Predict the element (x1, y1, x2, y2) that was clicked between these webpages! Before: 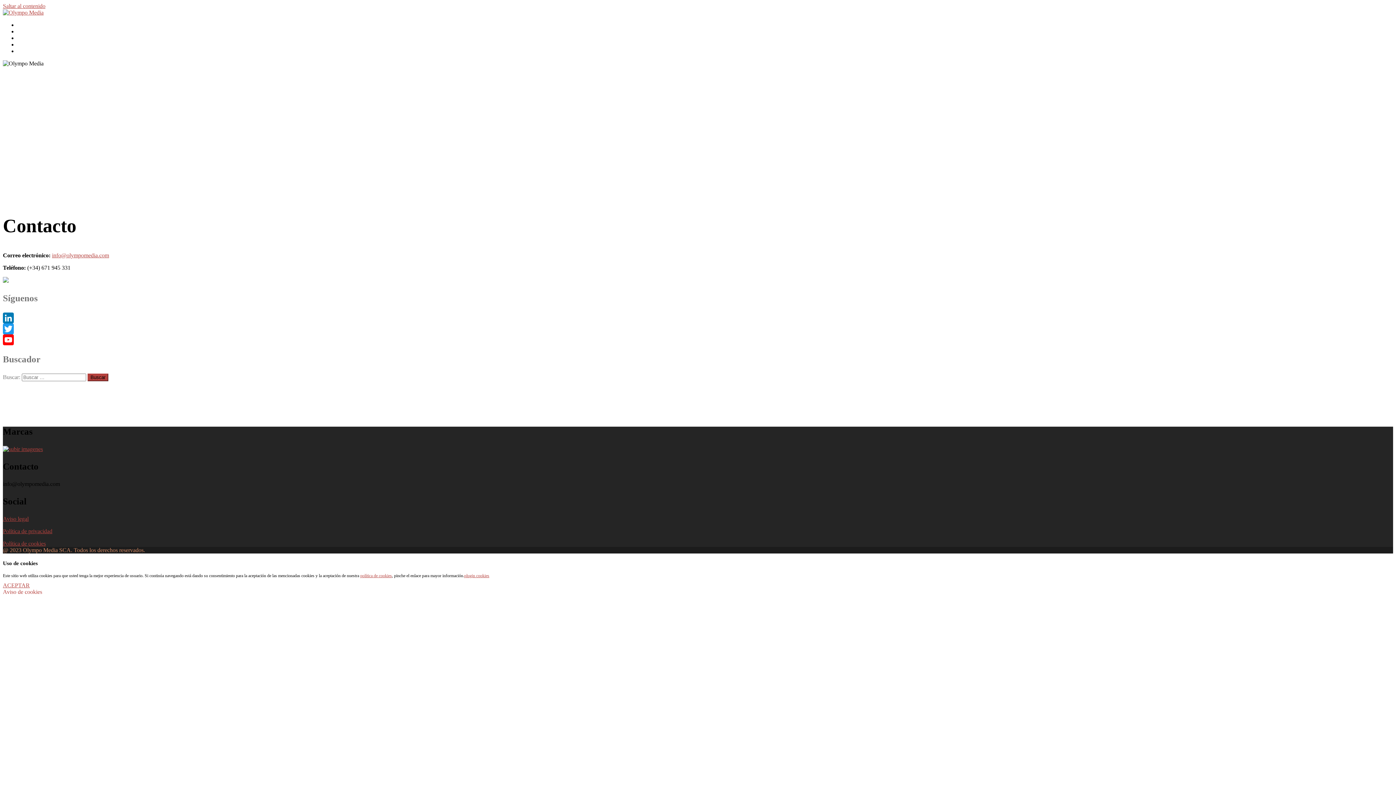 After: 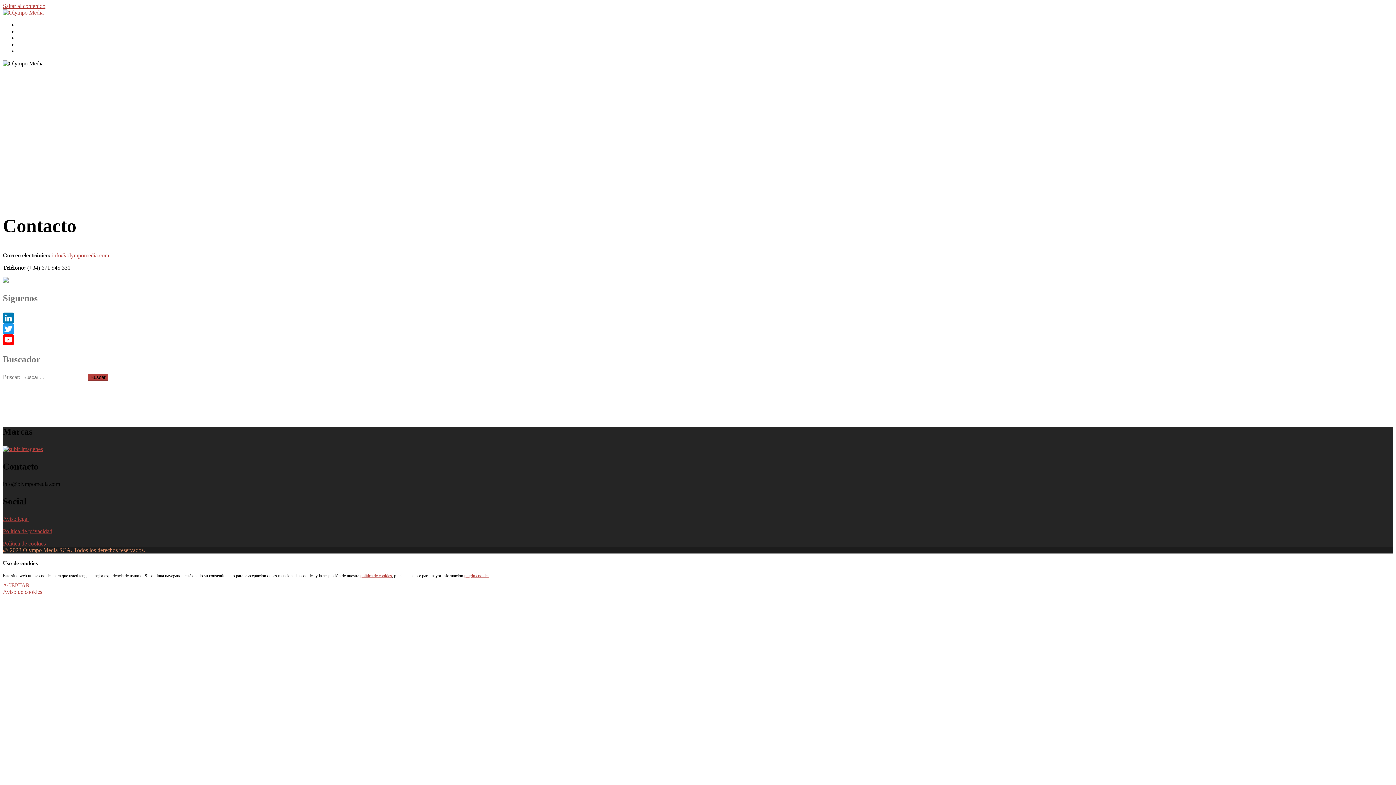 Action: label: Saltar al contenido bbox: (2, 2, 45, 9)